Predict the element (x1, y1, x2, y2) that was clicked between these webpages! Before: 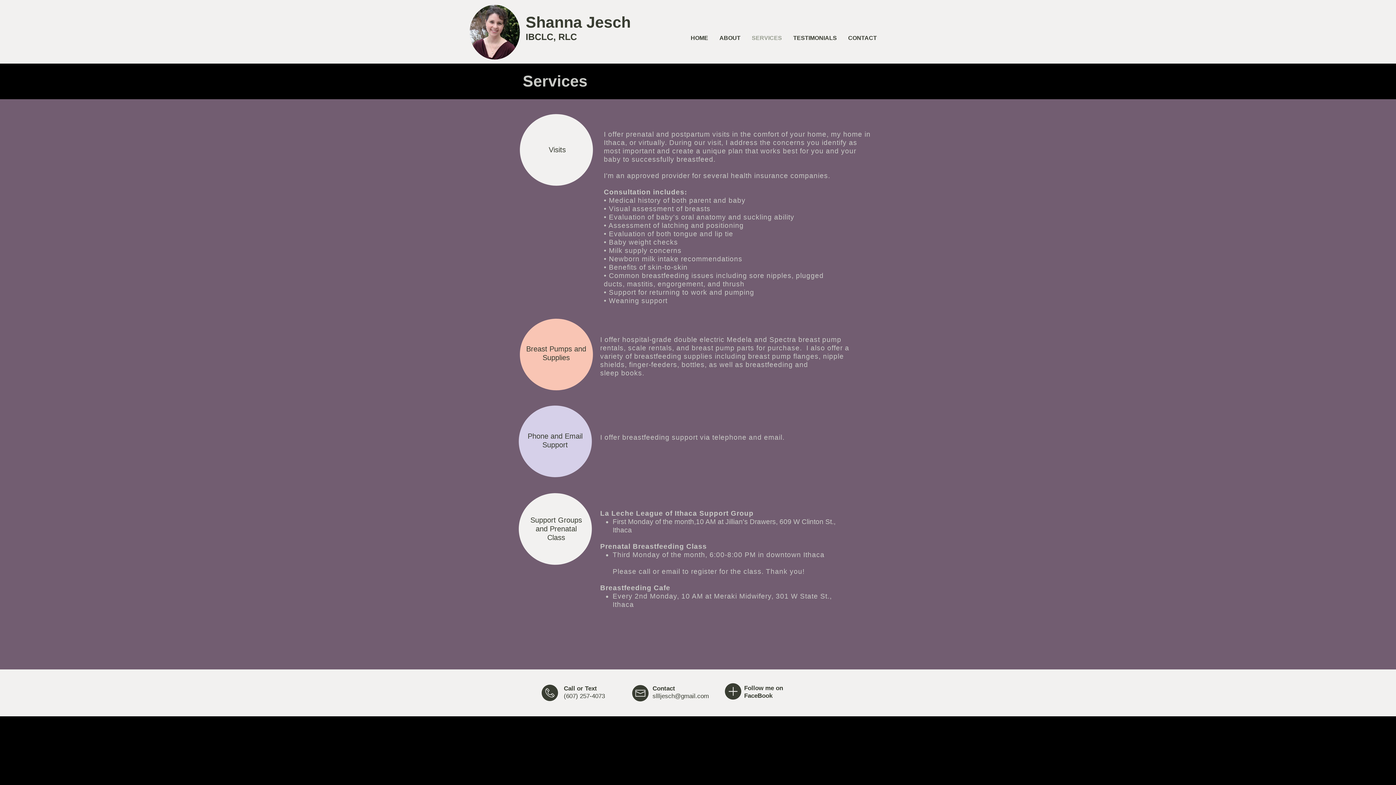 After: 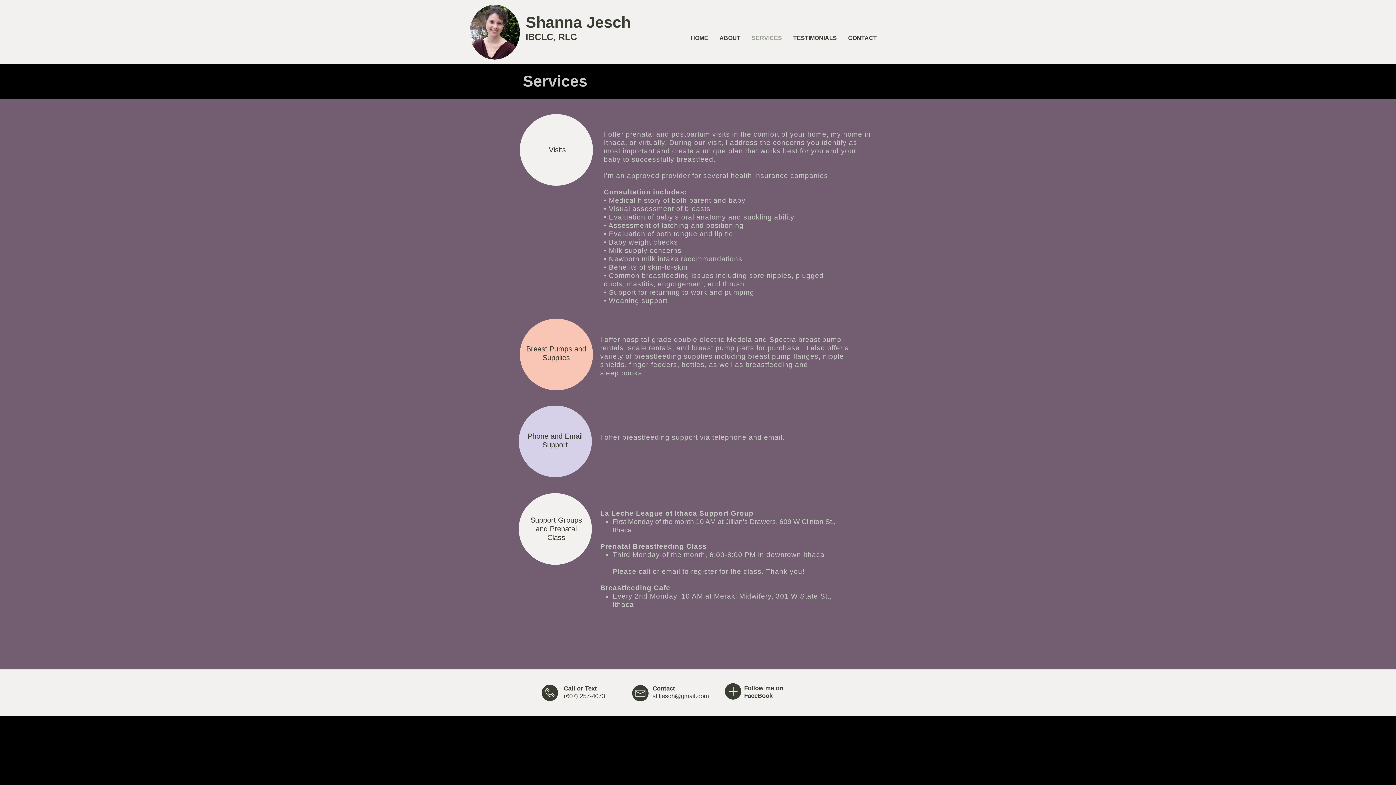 Action: bbox: (746, 32, 787, 43) label: SERVICES